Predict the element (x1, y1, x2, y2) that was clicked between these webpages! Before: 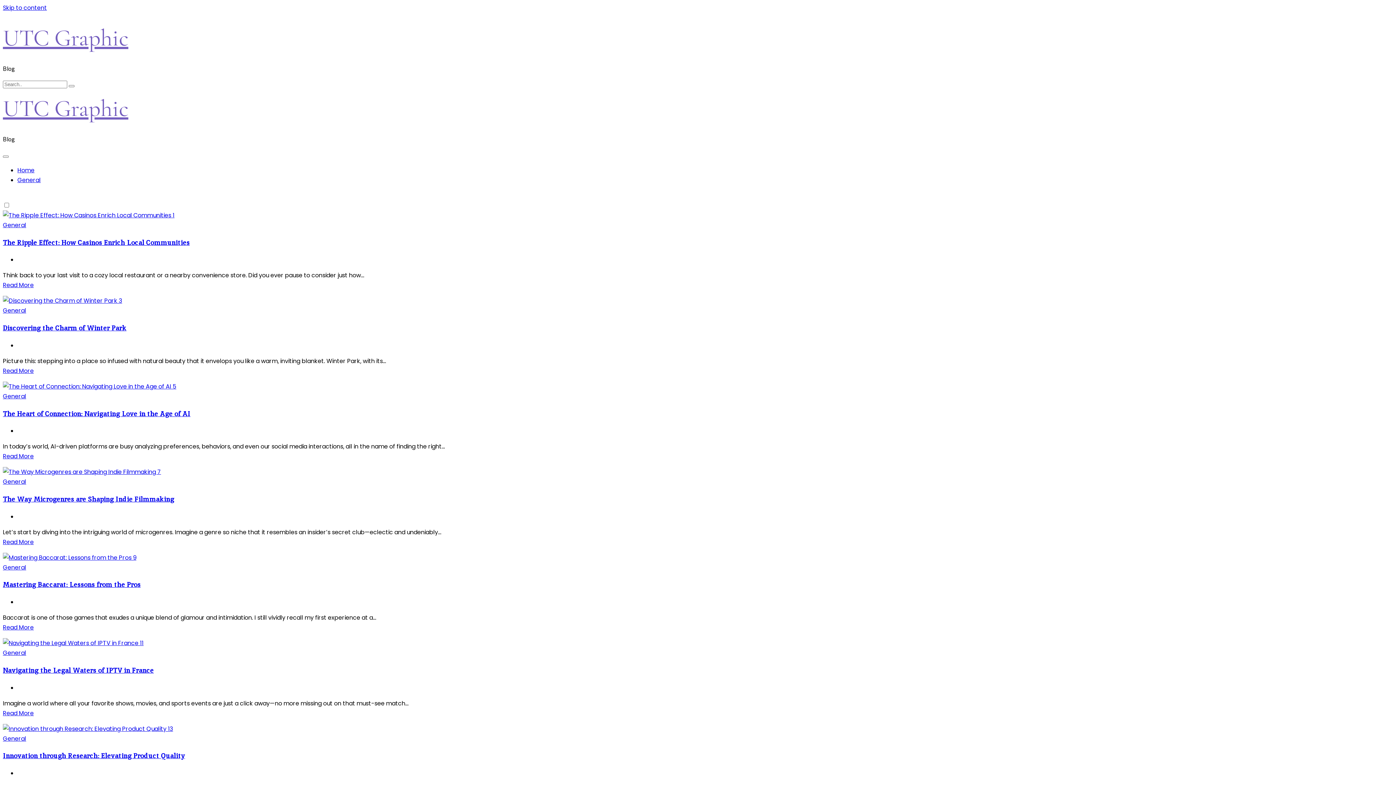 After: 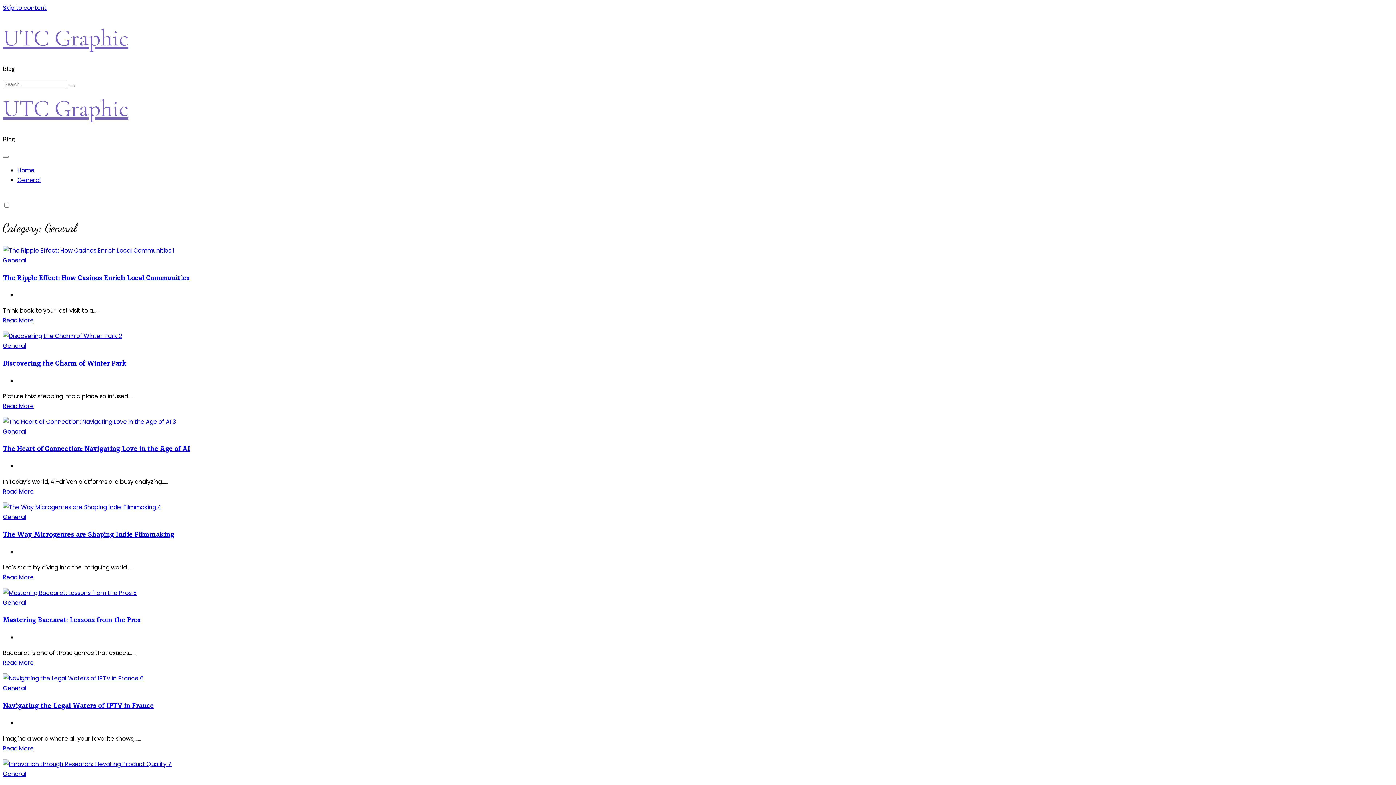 Action: label: General bbox: (2, 392, 26, 400)